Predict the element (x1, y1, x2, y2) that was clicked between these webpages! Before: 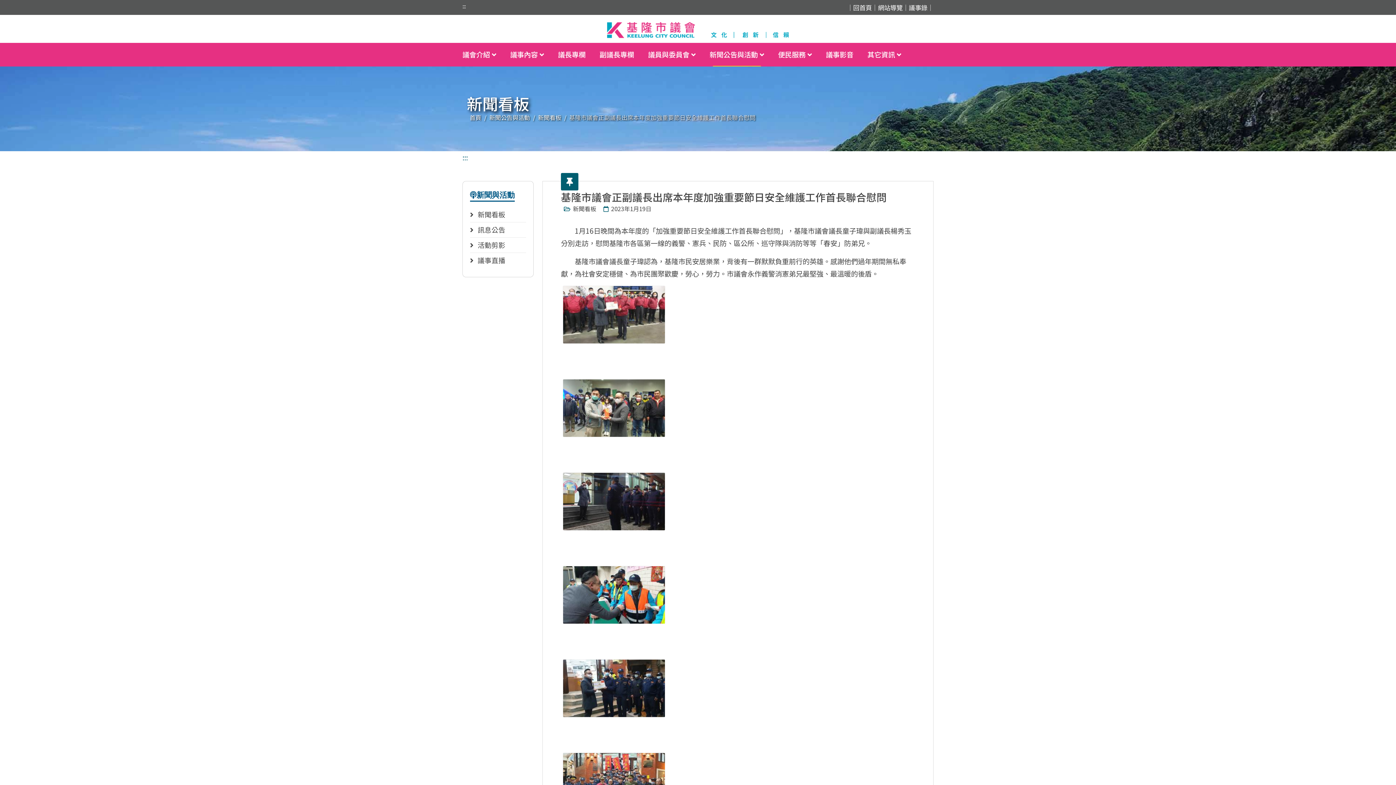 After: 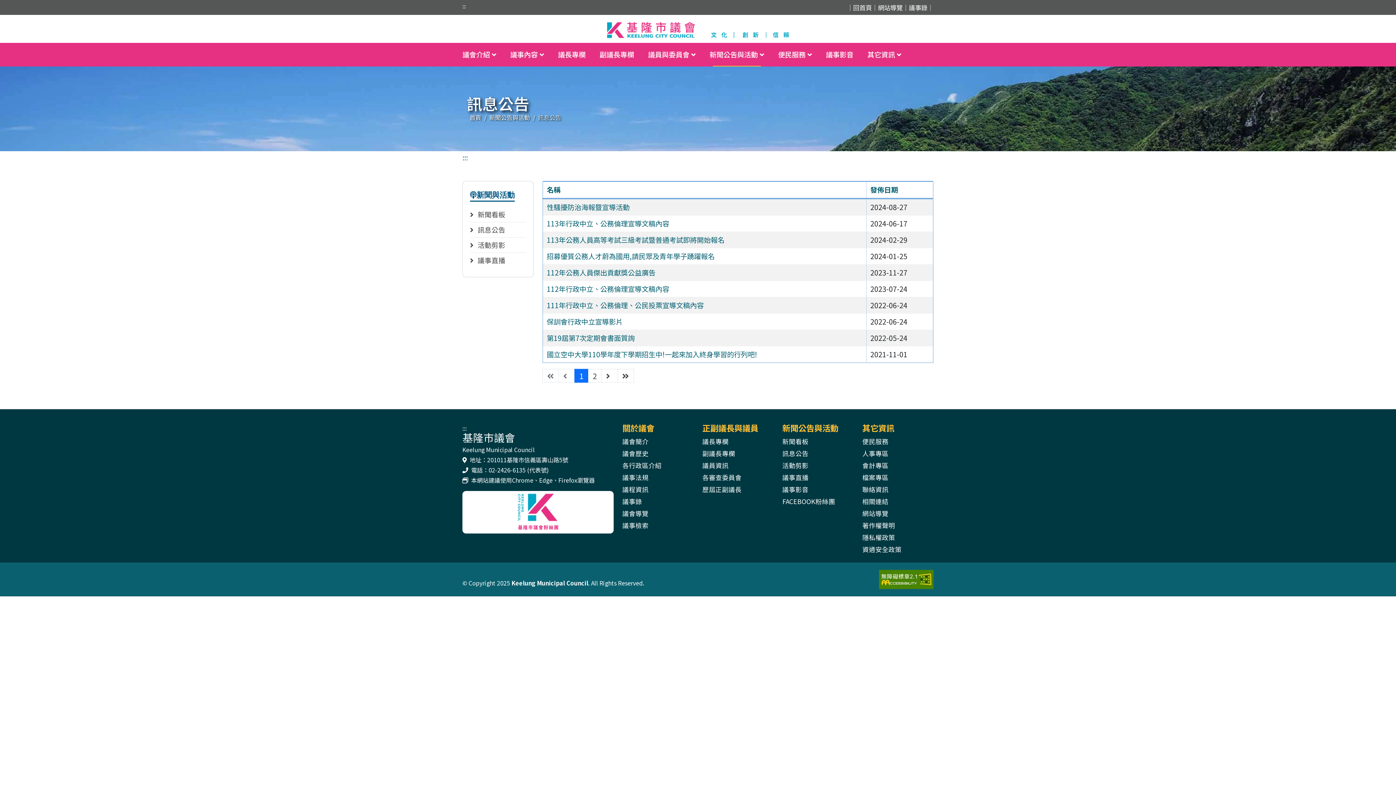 Action: label:  訊息公告 bbox: (470, 222, 526, 237)